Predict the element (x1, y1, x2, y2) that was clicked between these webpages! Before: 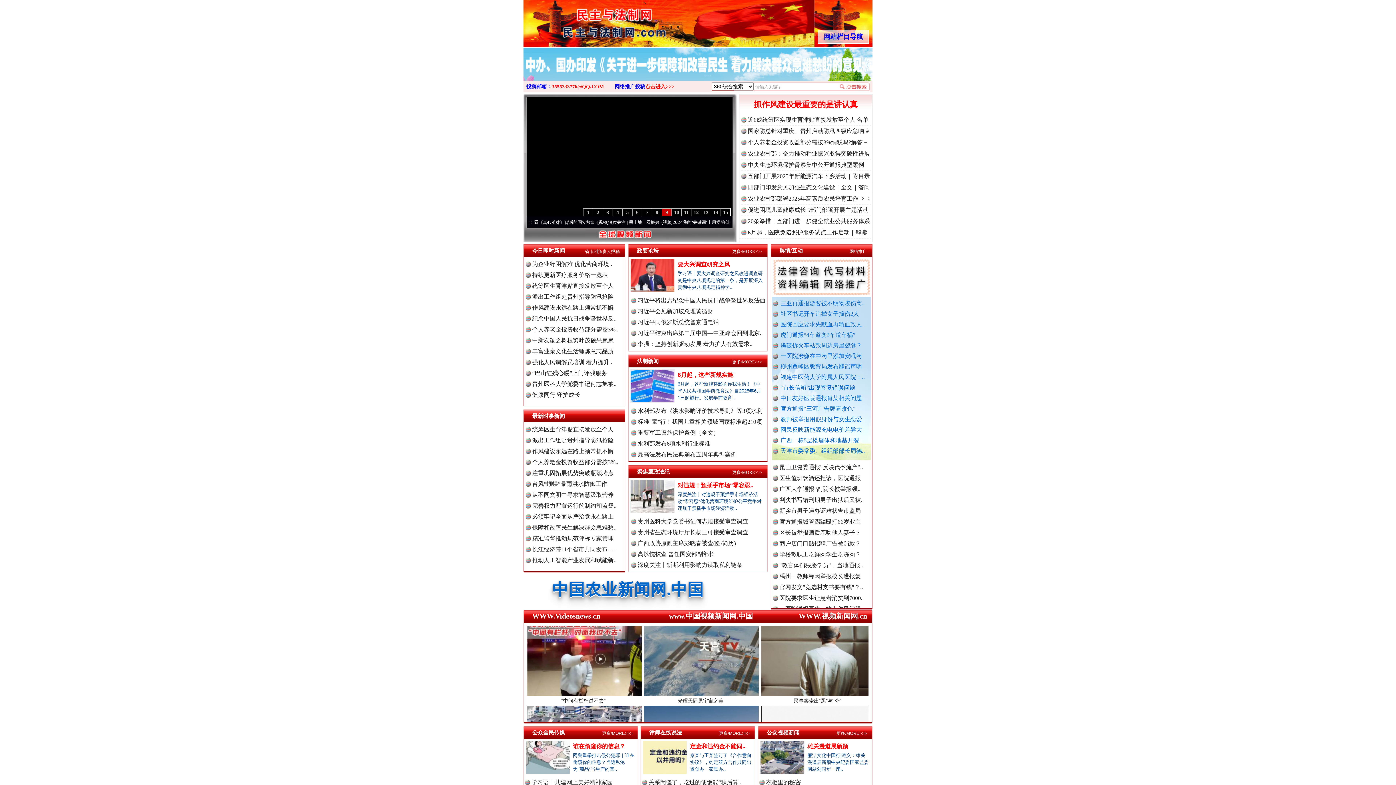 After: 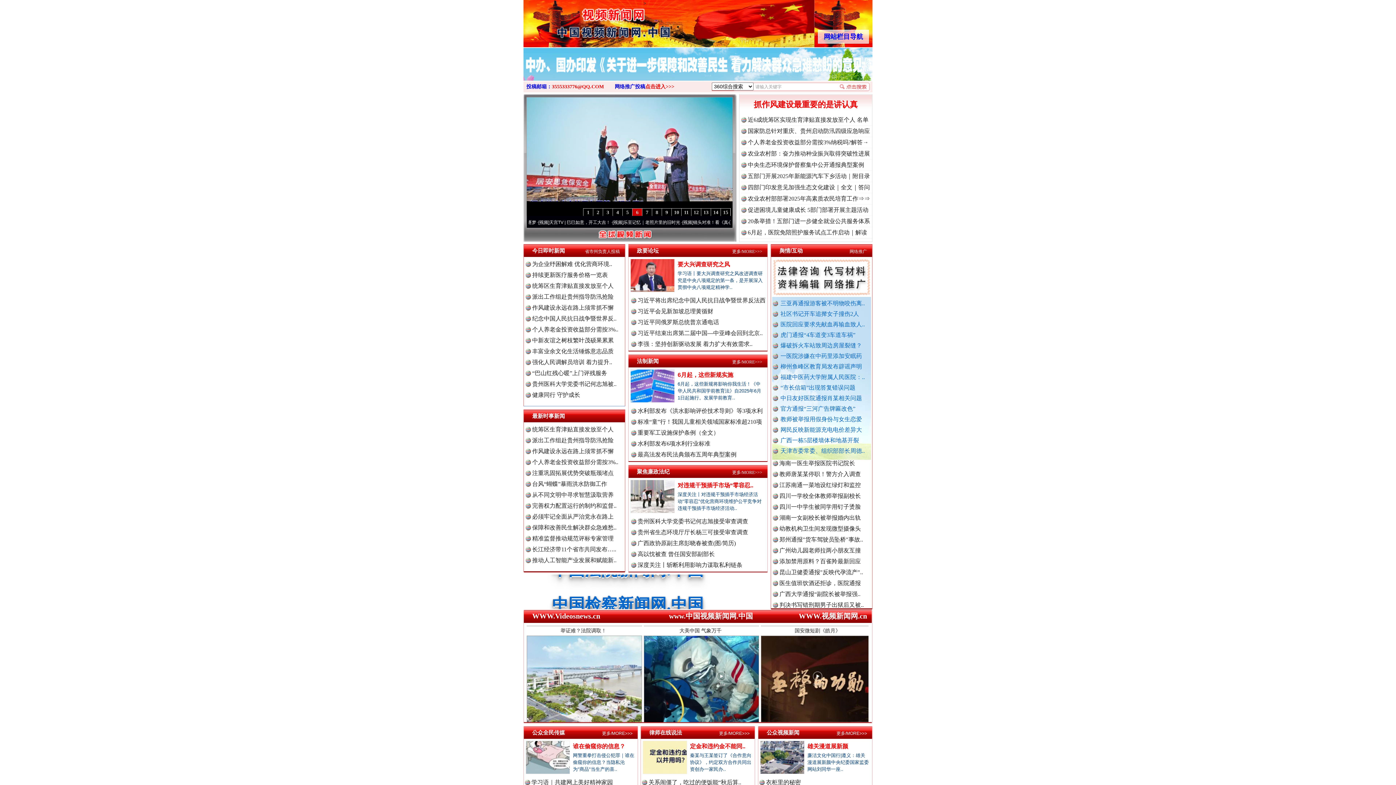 Action: bbox: (798, 612, 867, 620) label: WWW.视频新闻网.cn